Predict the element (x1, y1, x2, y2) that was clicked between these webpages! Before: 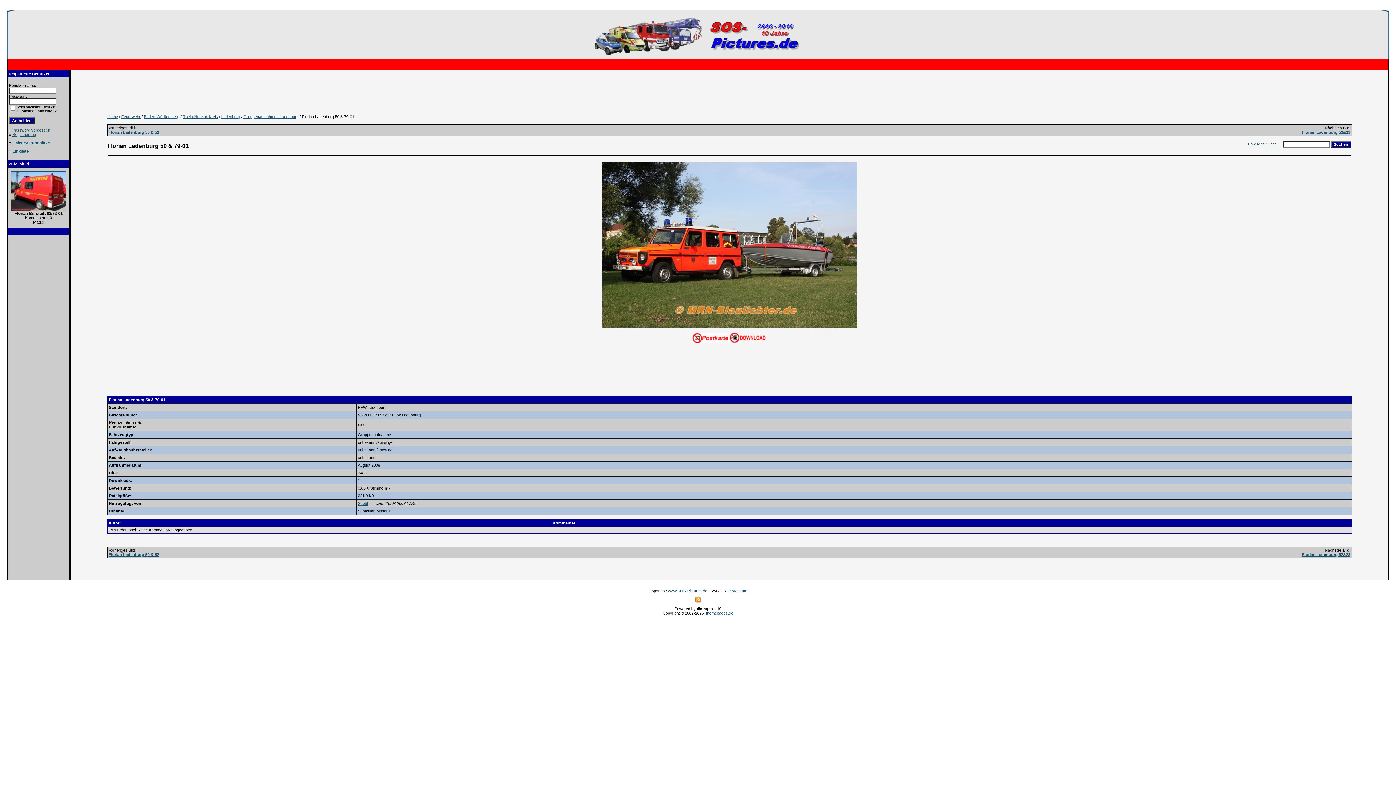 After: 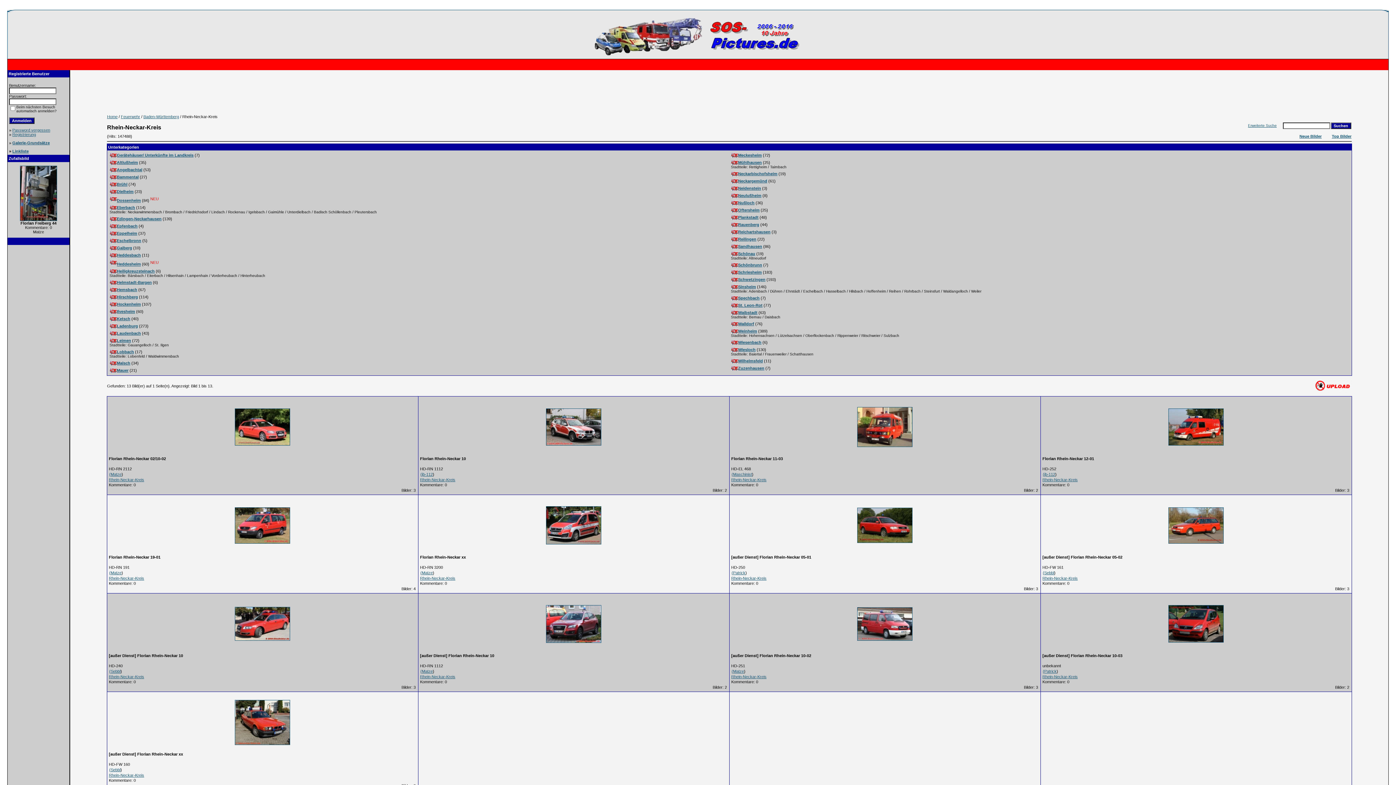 Action: bbox: (182, 114, 218, 118) label: Rhein-Neckar-Kreis